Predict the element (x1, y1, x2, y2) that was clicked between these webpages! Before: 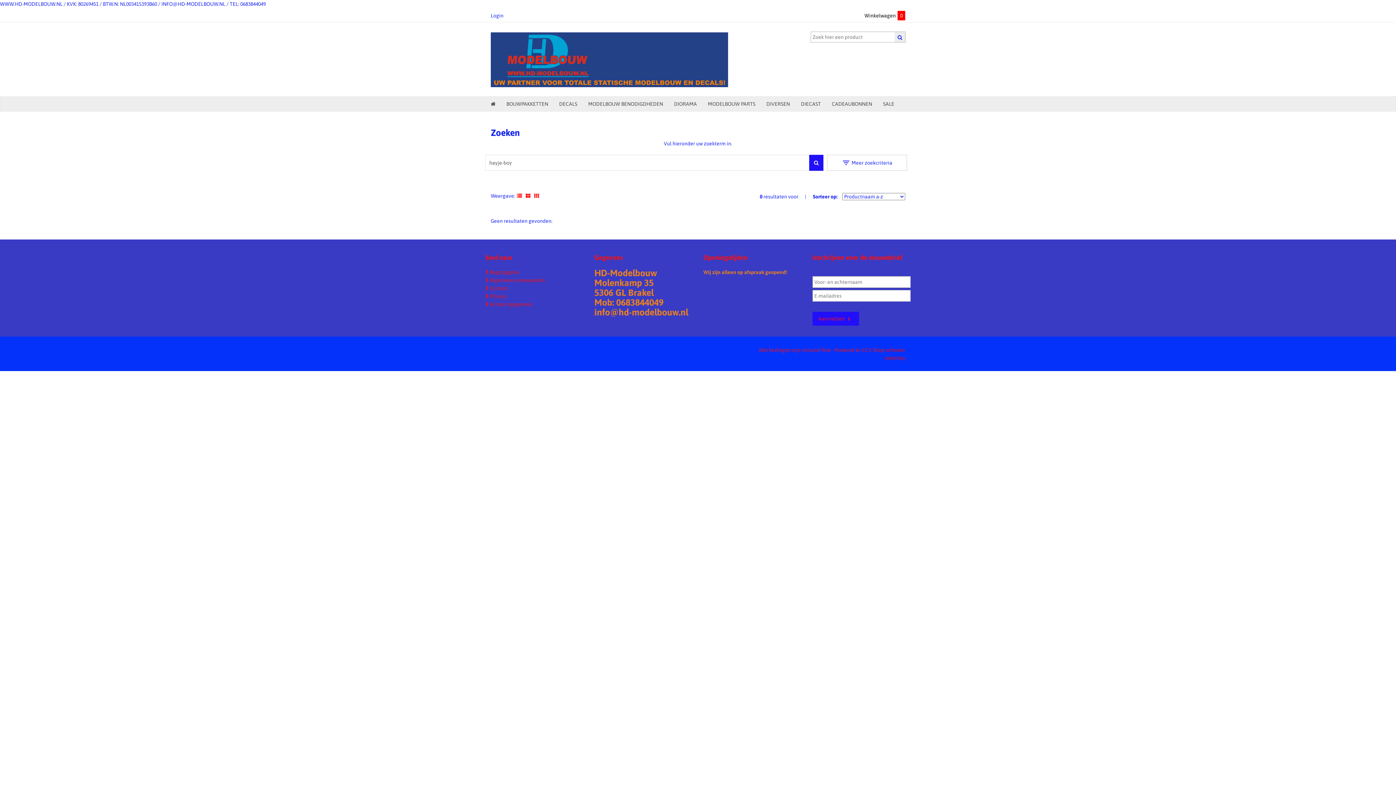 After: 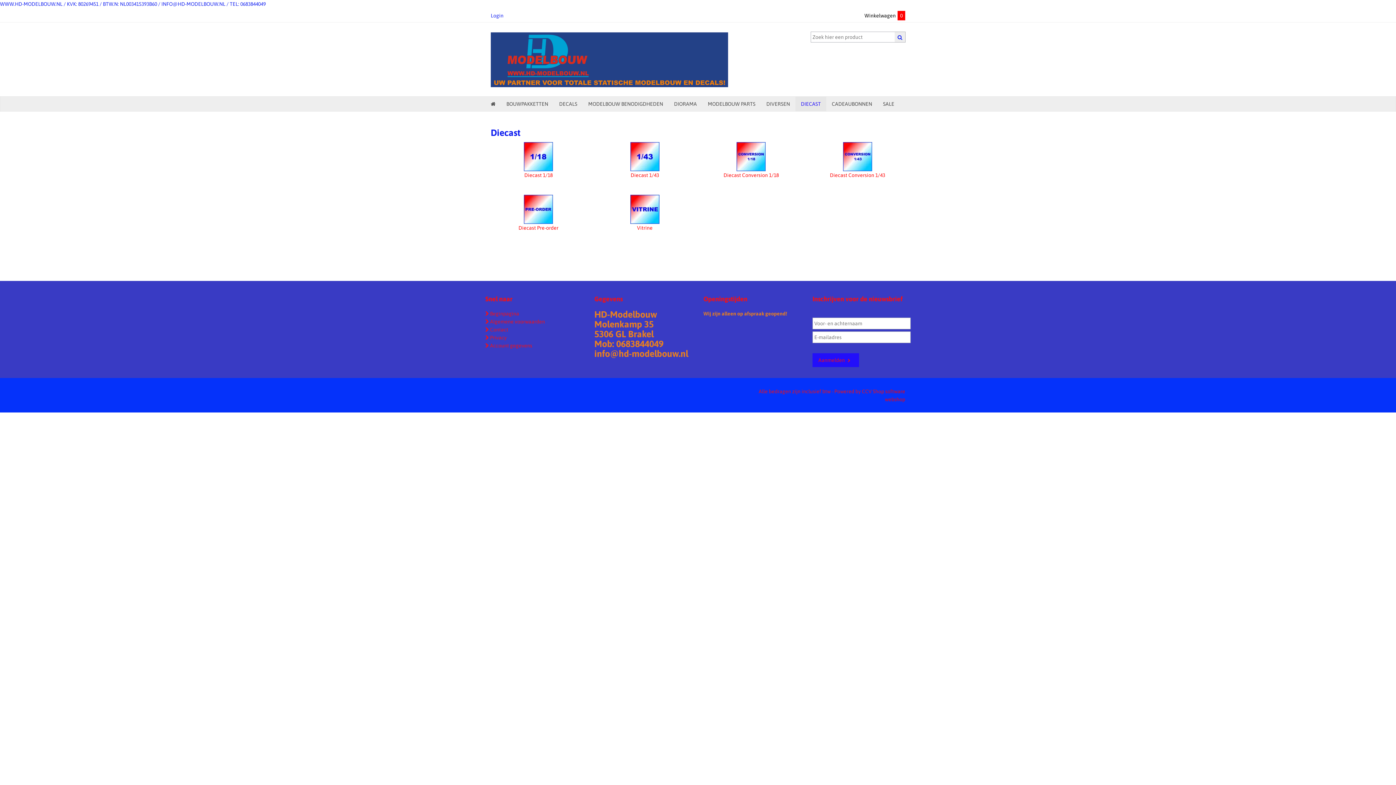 Action: label: DIECAST bbox: (795, 96, 826, 111)